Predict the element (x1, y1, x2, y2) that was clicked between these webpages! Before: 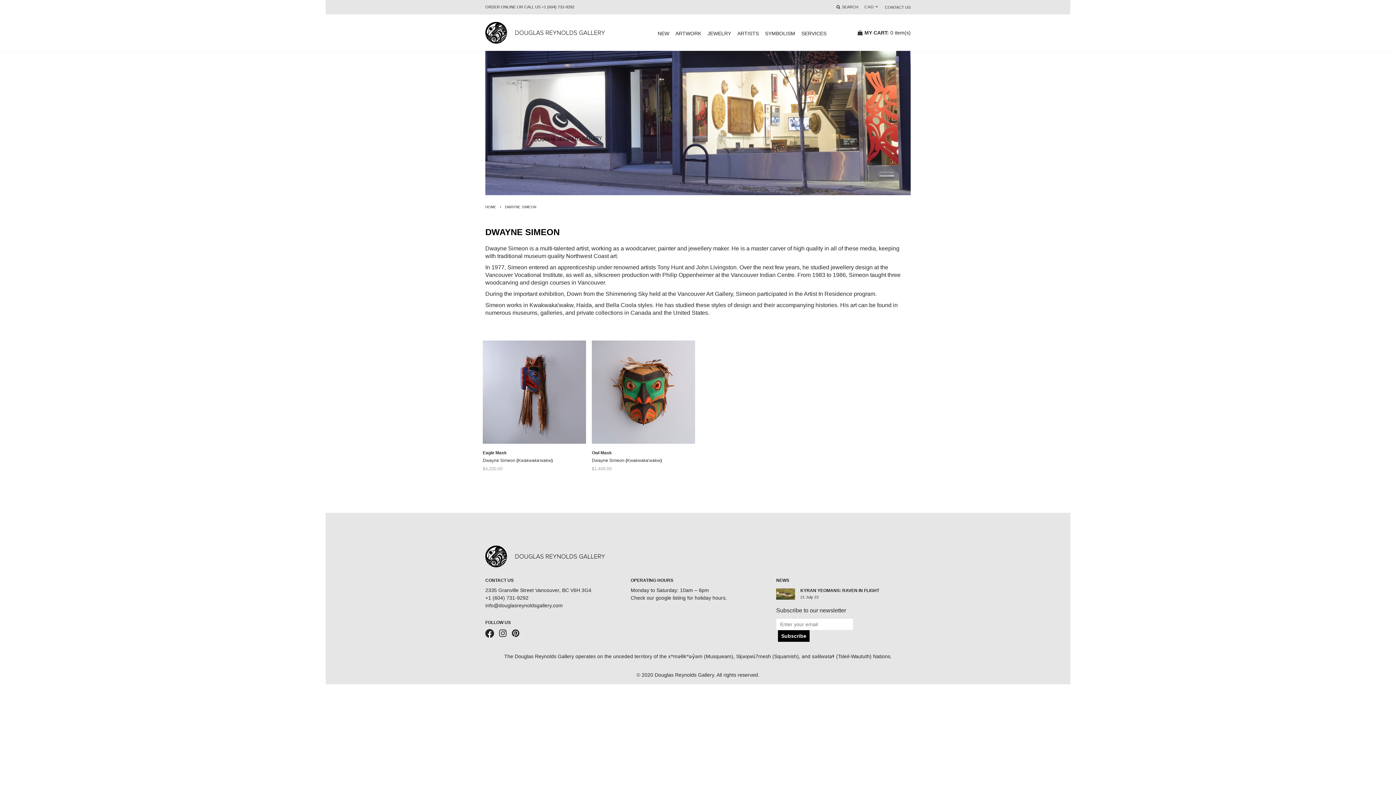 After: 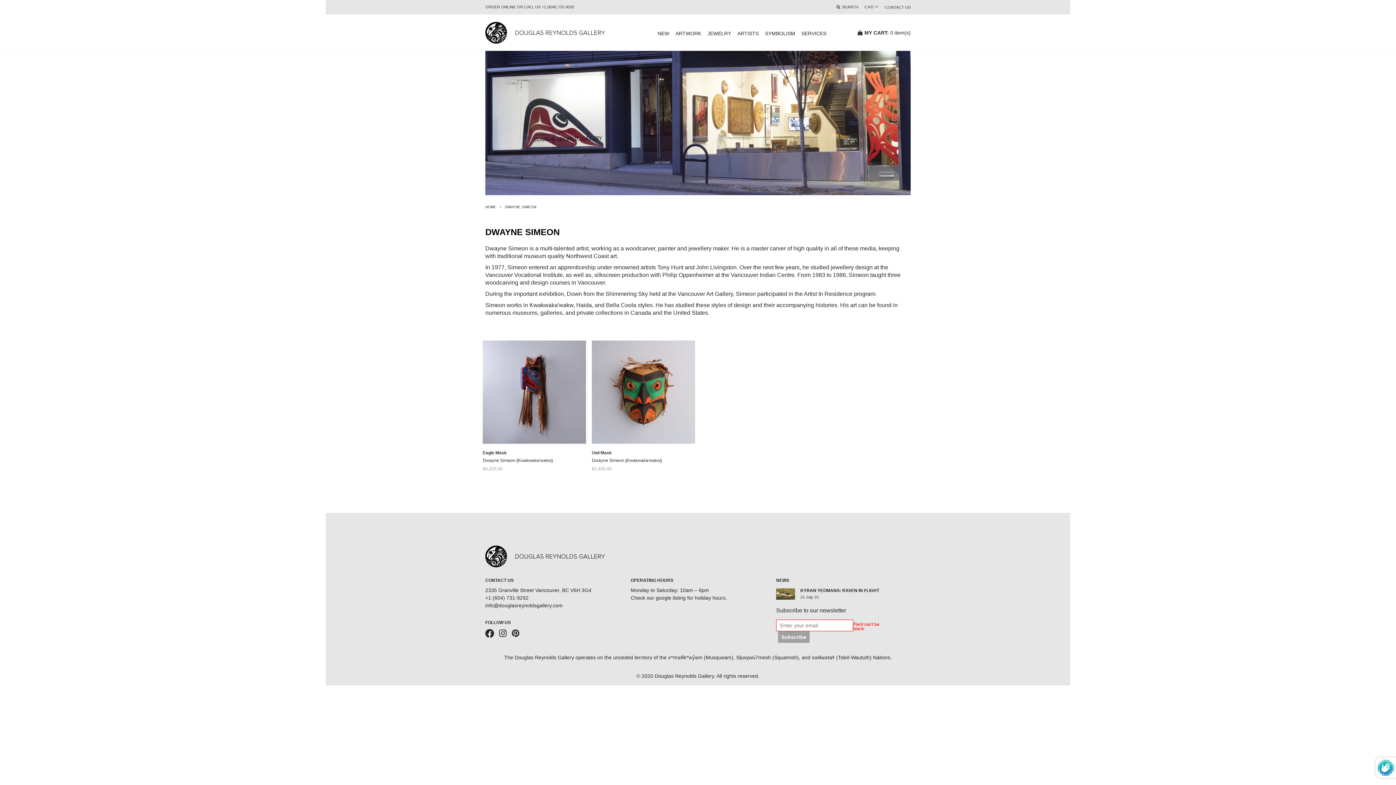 Action: label: Subscribe bbox: (778, 630, 809, 642)